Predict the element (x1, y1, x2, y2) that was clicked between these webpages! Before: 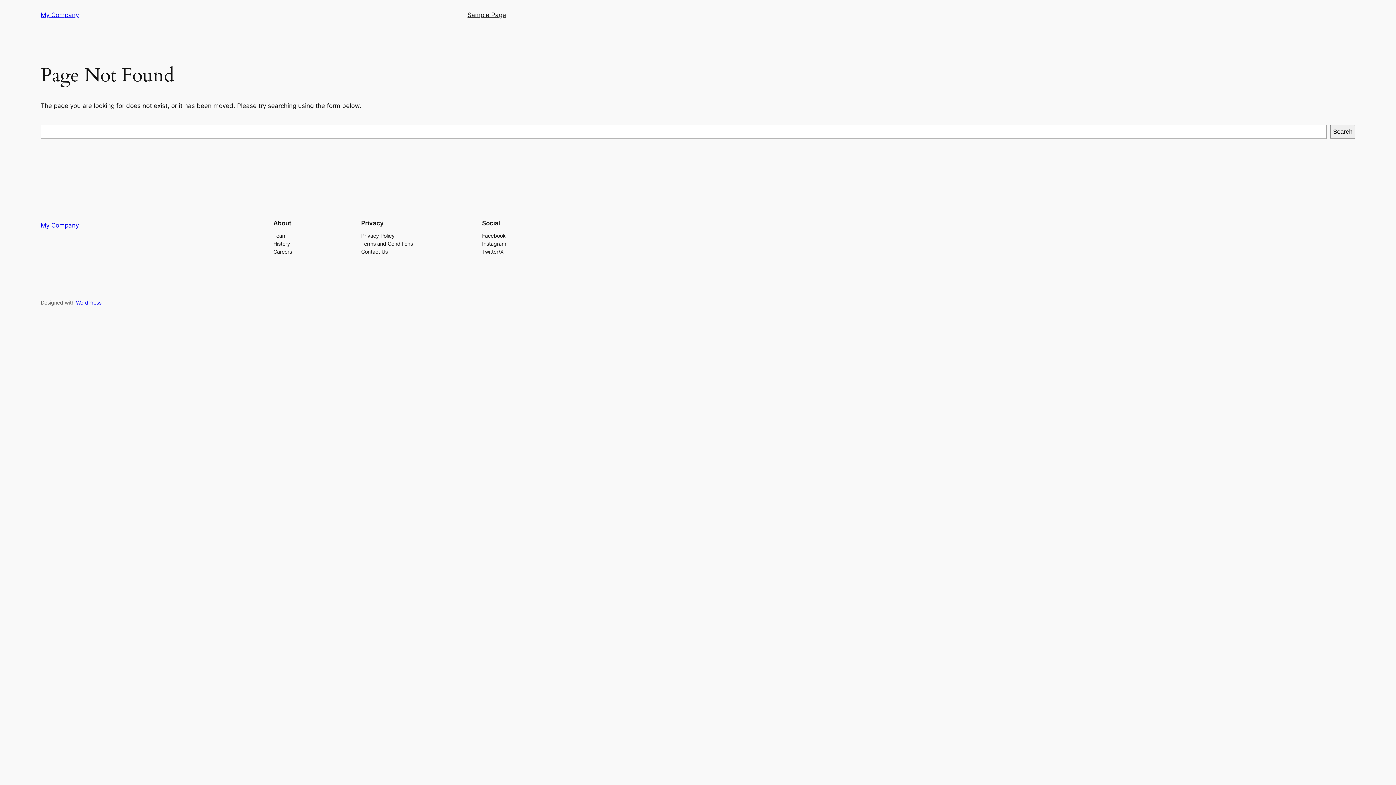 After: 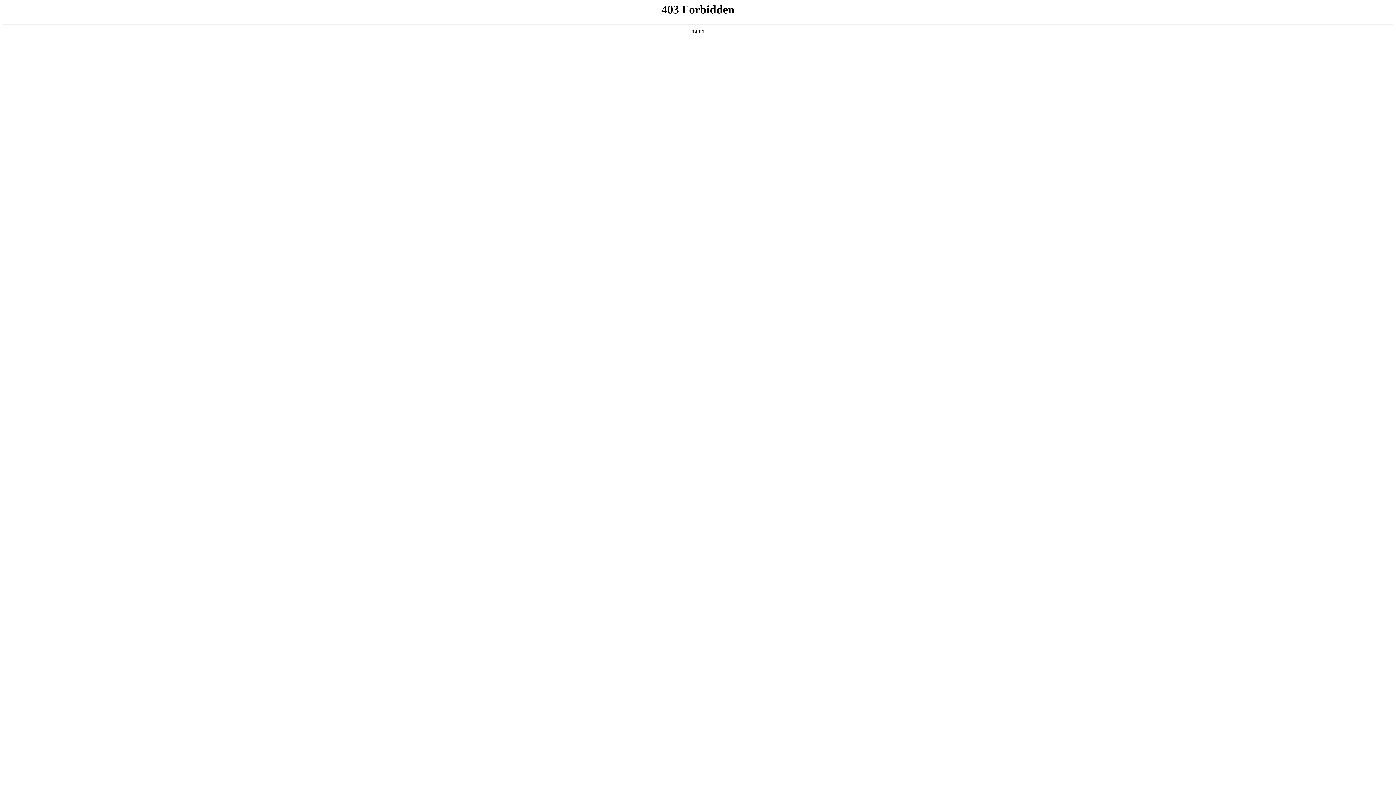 Action: label: WordPress bbox: (76, 299, 101, 305)